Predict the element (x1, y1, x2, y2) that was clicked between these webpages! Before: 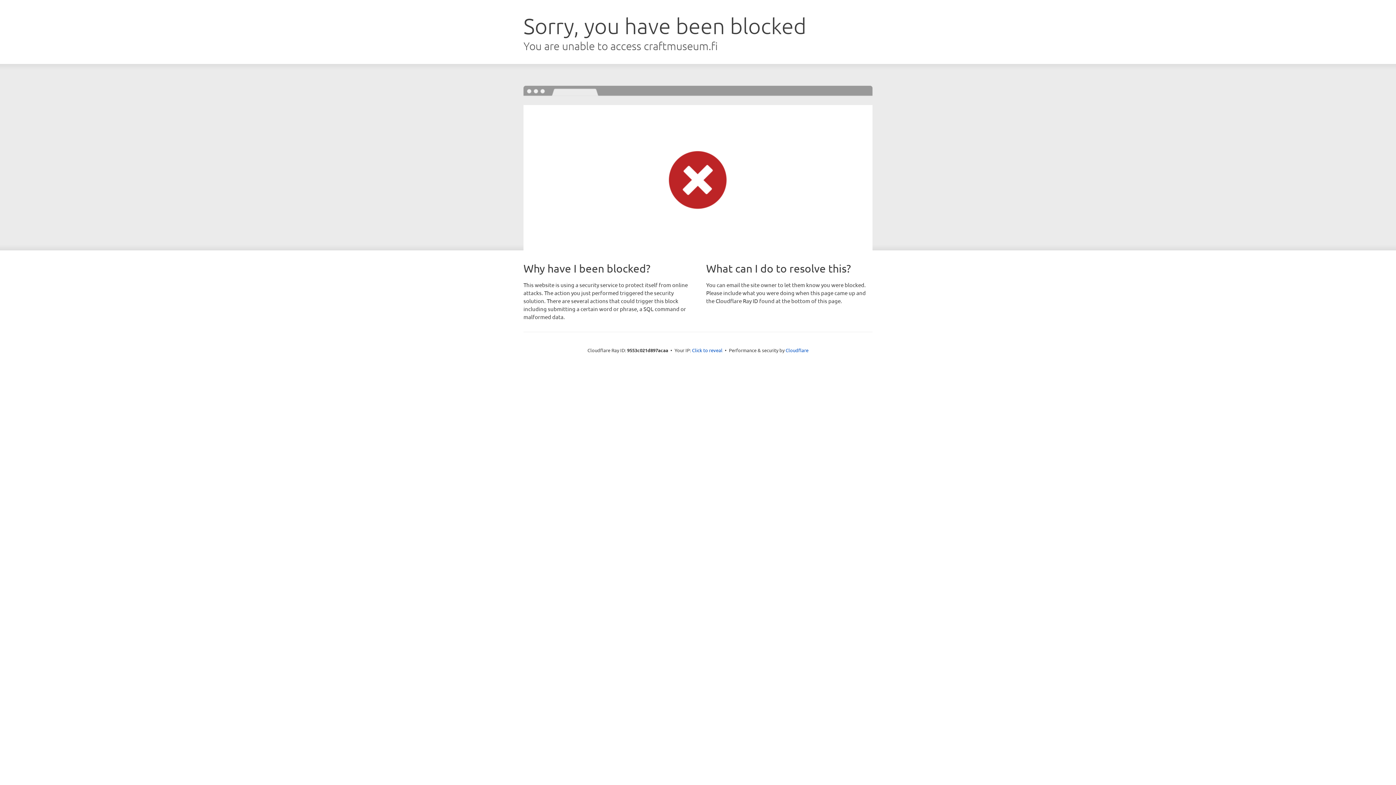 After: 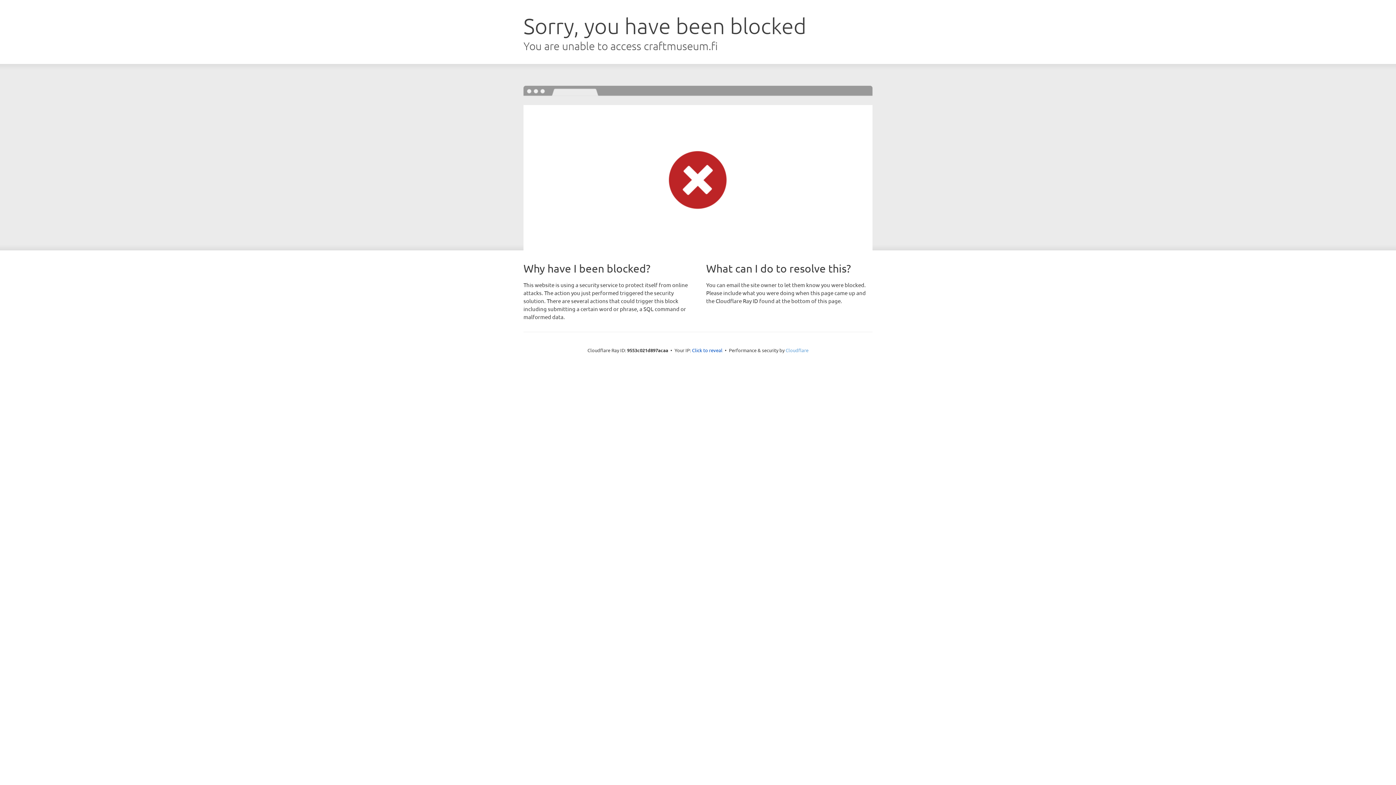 Action: bbox: (785, 347, 808, 353) label: Cloudflare